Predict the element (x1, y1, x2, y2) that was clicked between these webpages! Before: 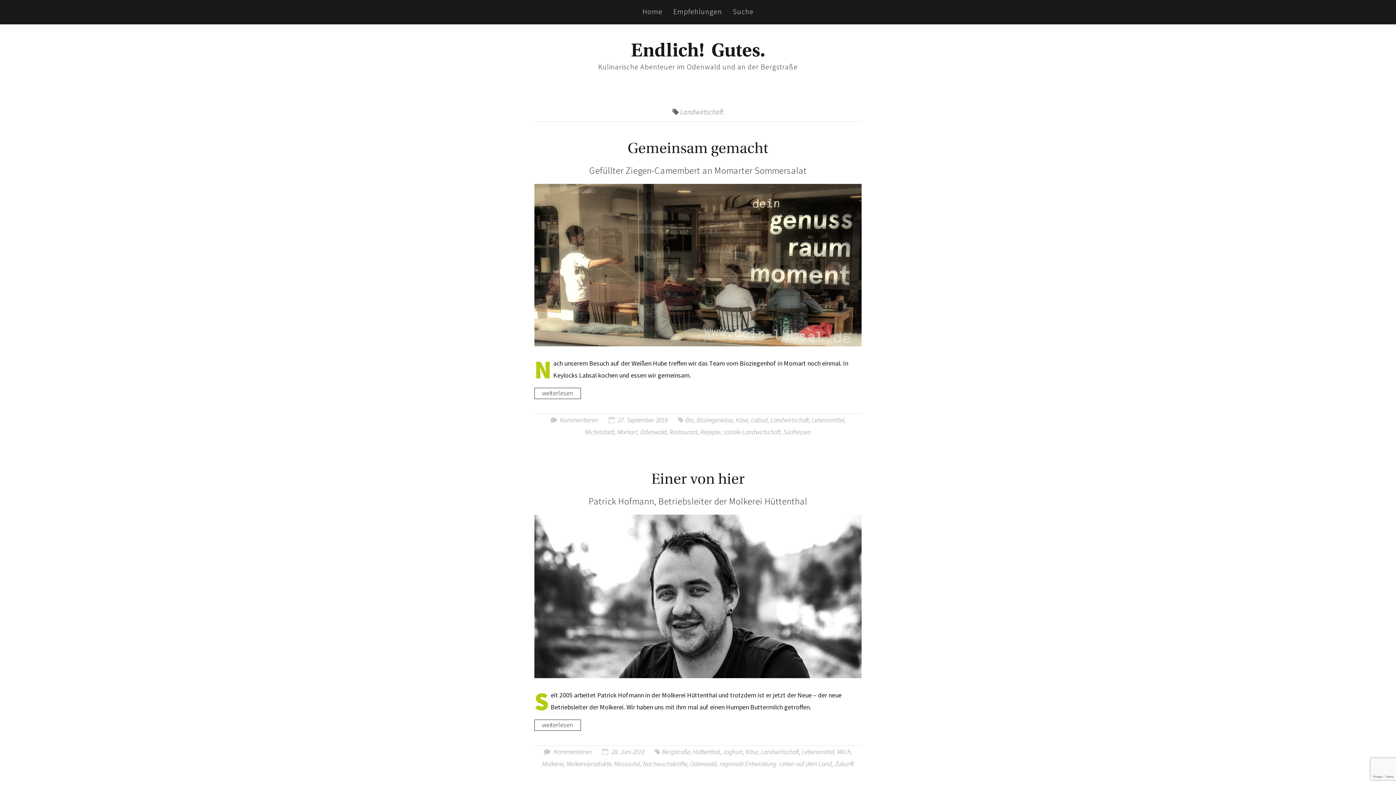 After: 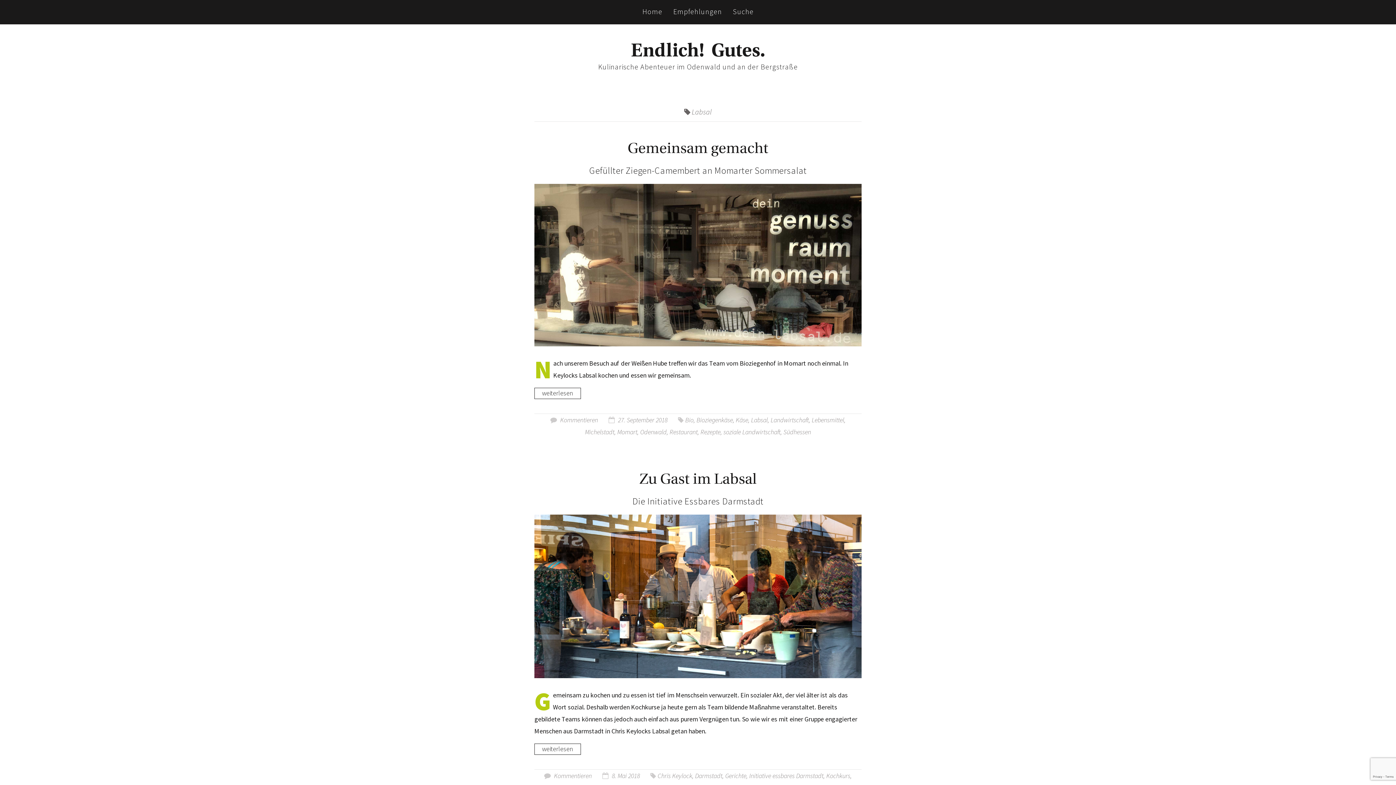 Action: bbox: (751, 416, 768, 424) label: Labsal